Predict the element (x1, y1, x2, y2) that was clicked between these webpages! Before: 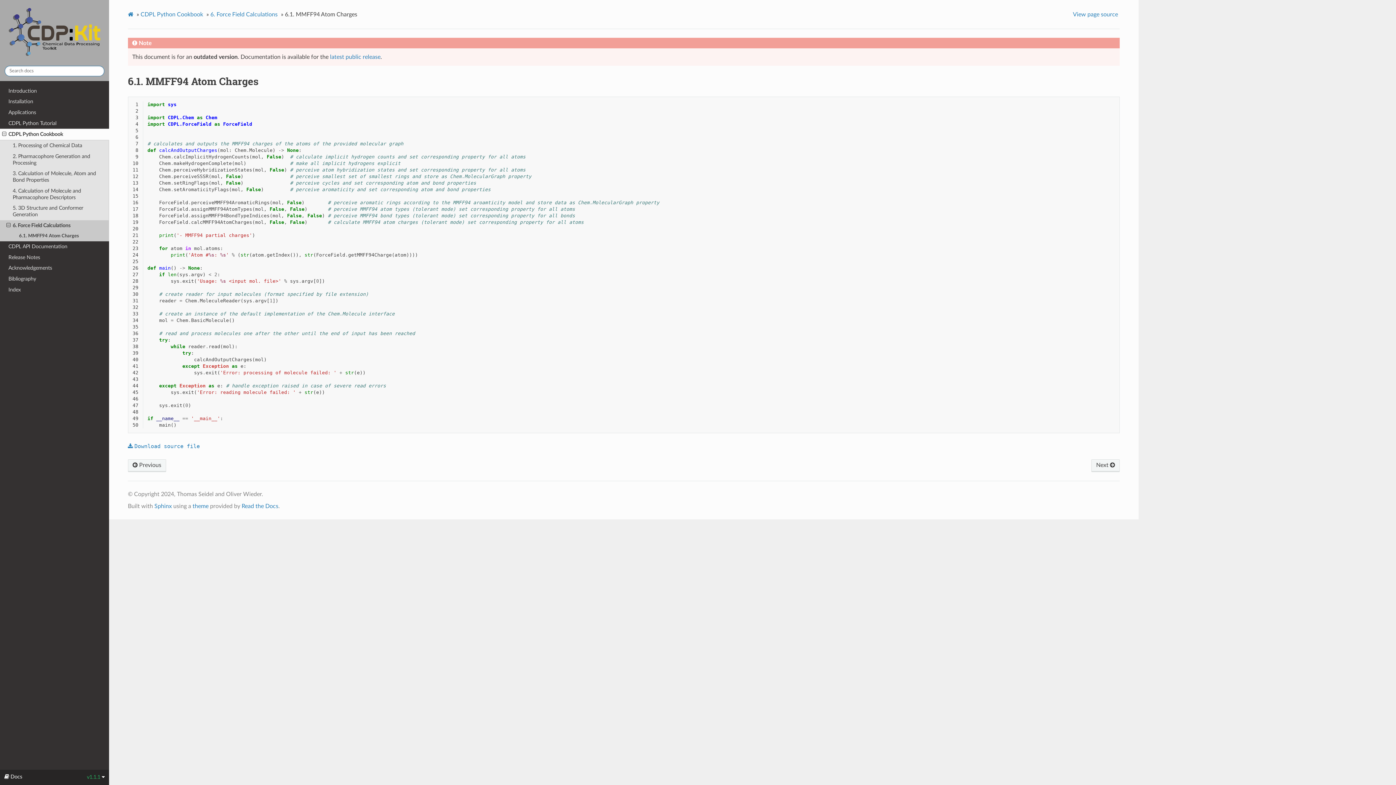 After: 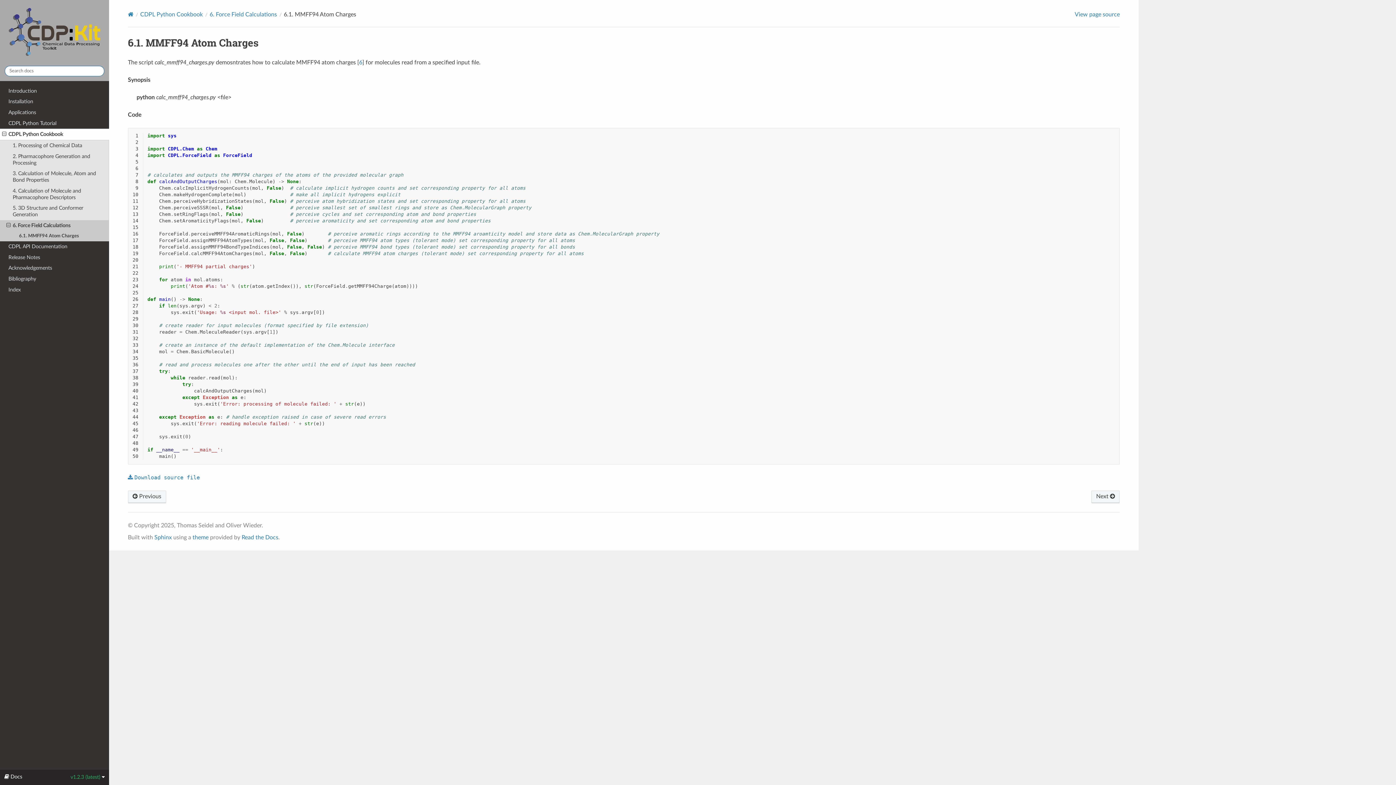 Action: label: latest public release bbox: (330, 54, 380, 59)